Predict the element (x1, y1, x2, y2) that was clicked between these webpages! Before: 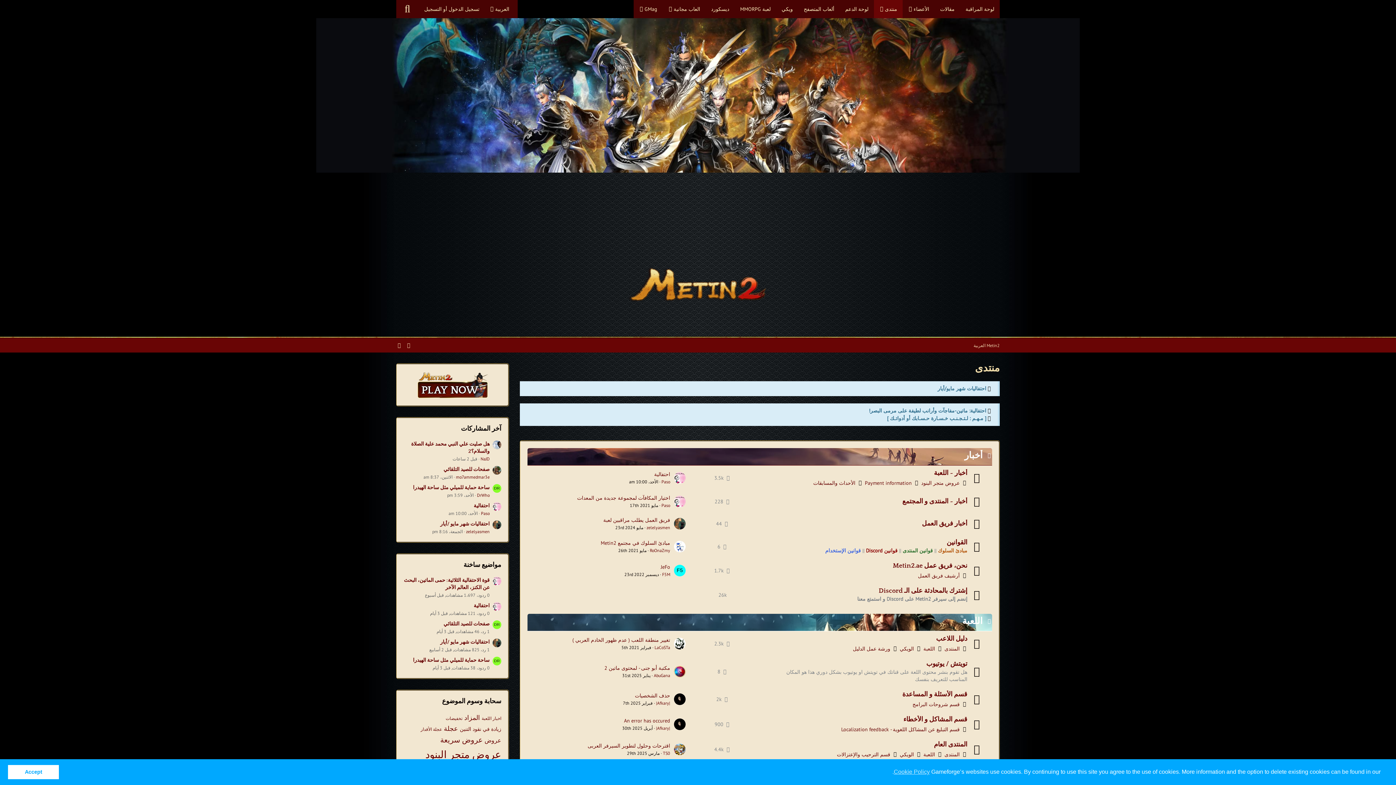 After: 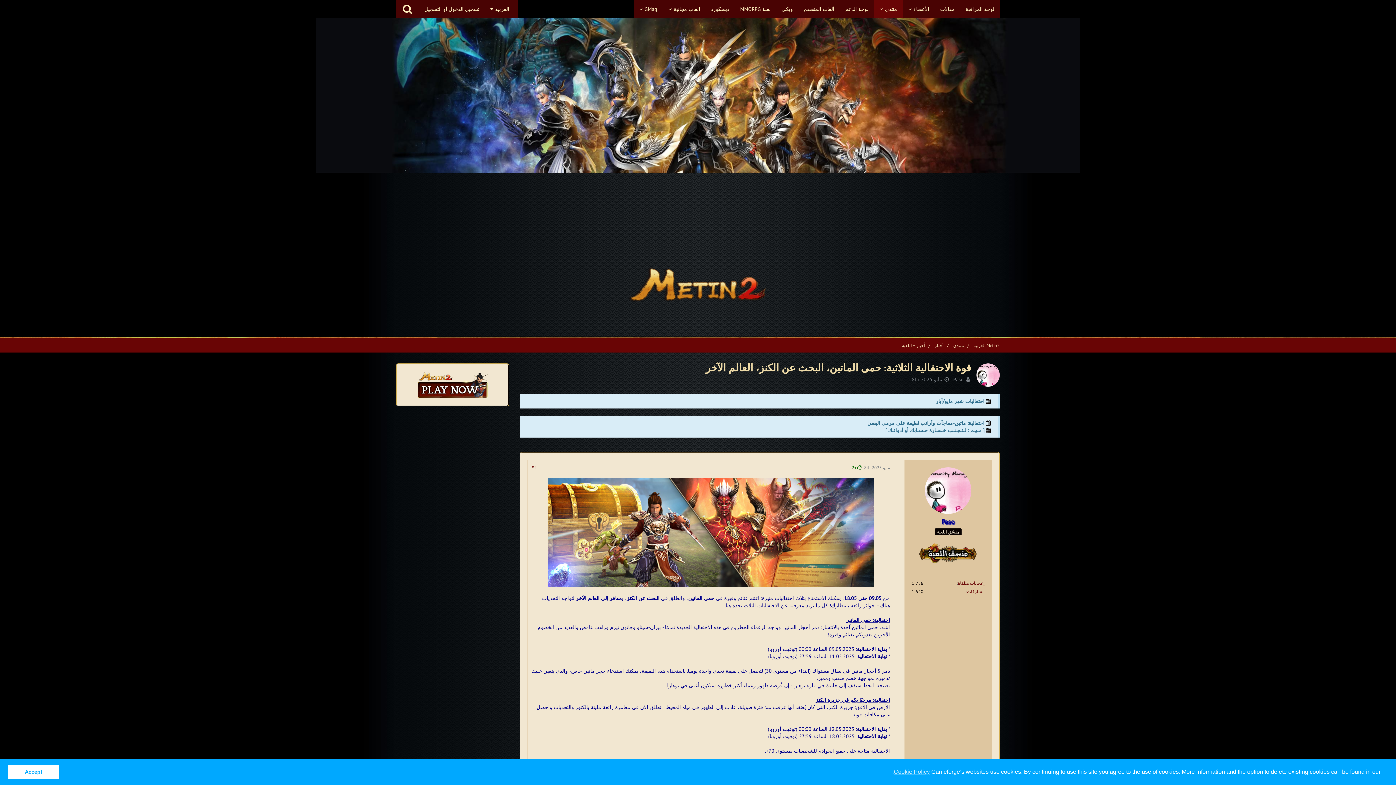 Action: bbox: (492, 577, 501, 598)